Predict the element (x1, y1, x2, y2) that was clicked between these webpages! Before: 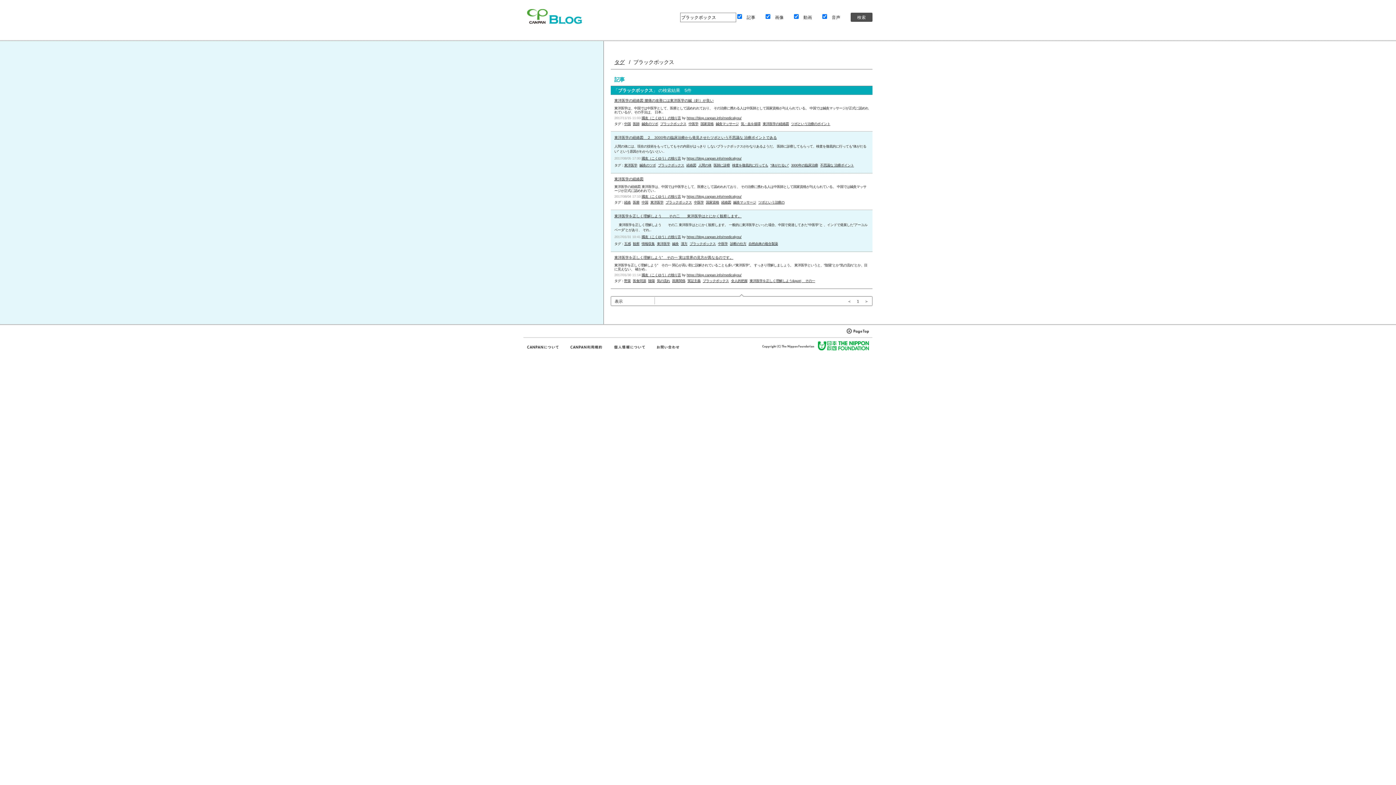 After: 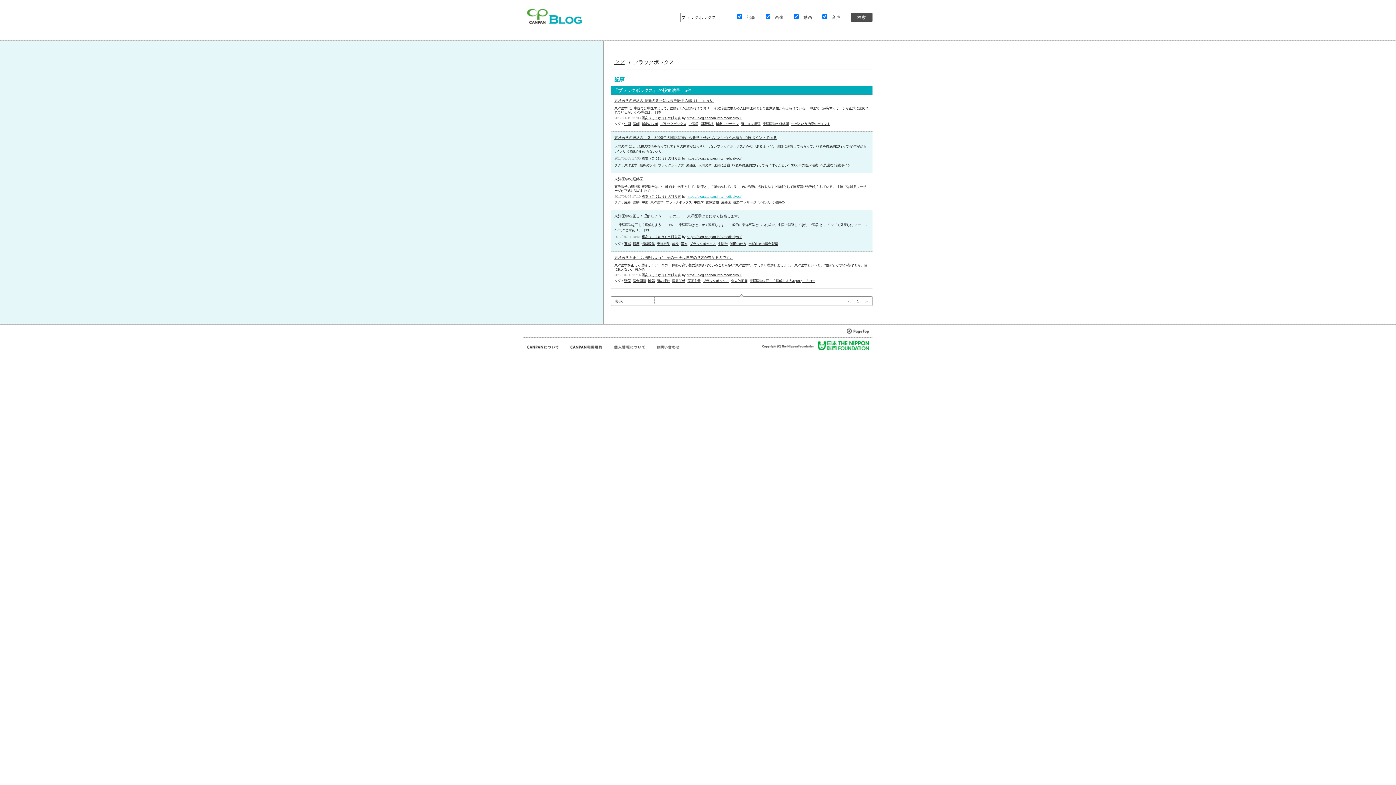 Action: bbox: (686, 194, 741, 198) label: https://blog.canpan.info/medicalyou/